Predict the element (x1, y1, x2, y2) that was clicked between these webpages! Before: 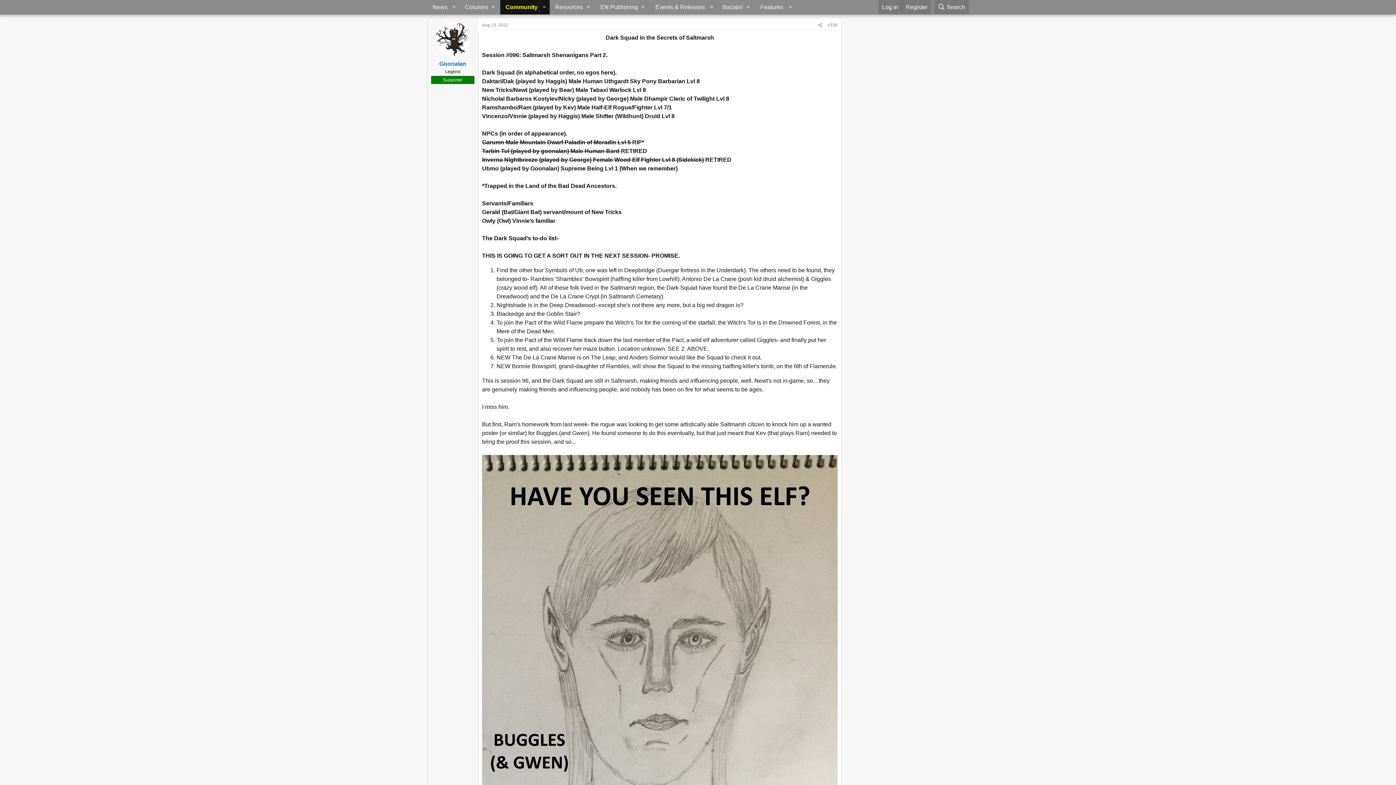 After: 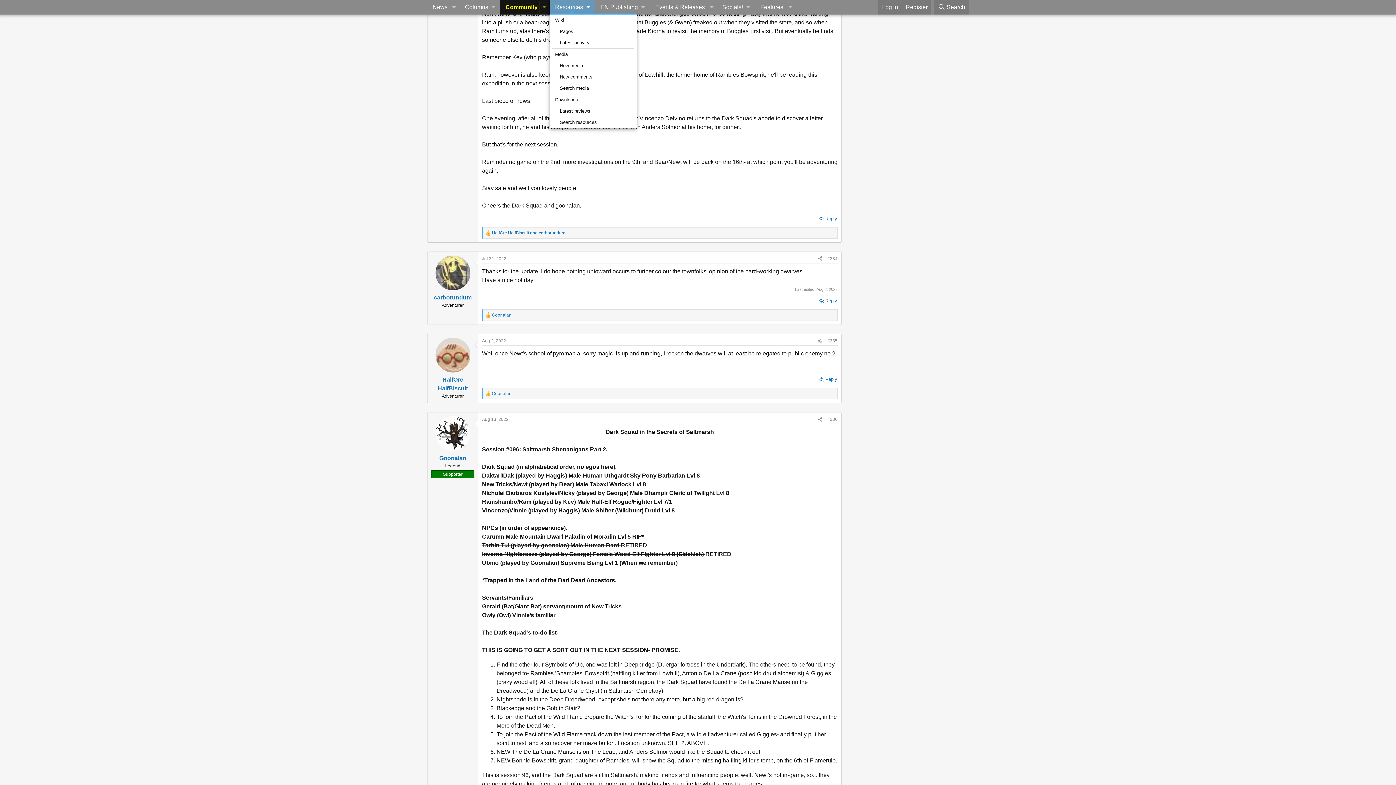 Action: label: Resources bbox: (549, 0, 595, 14)